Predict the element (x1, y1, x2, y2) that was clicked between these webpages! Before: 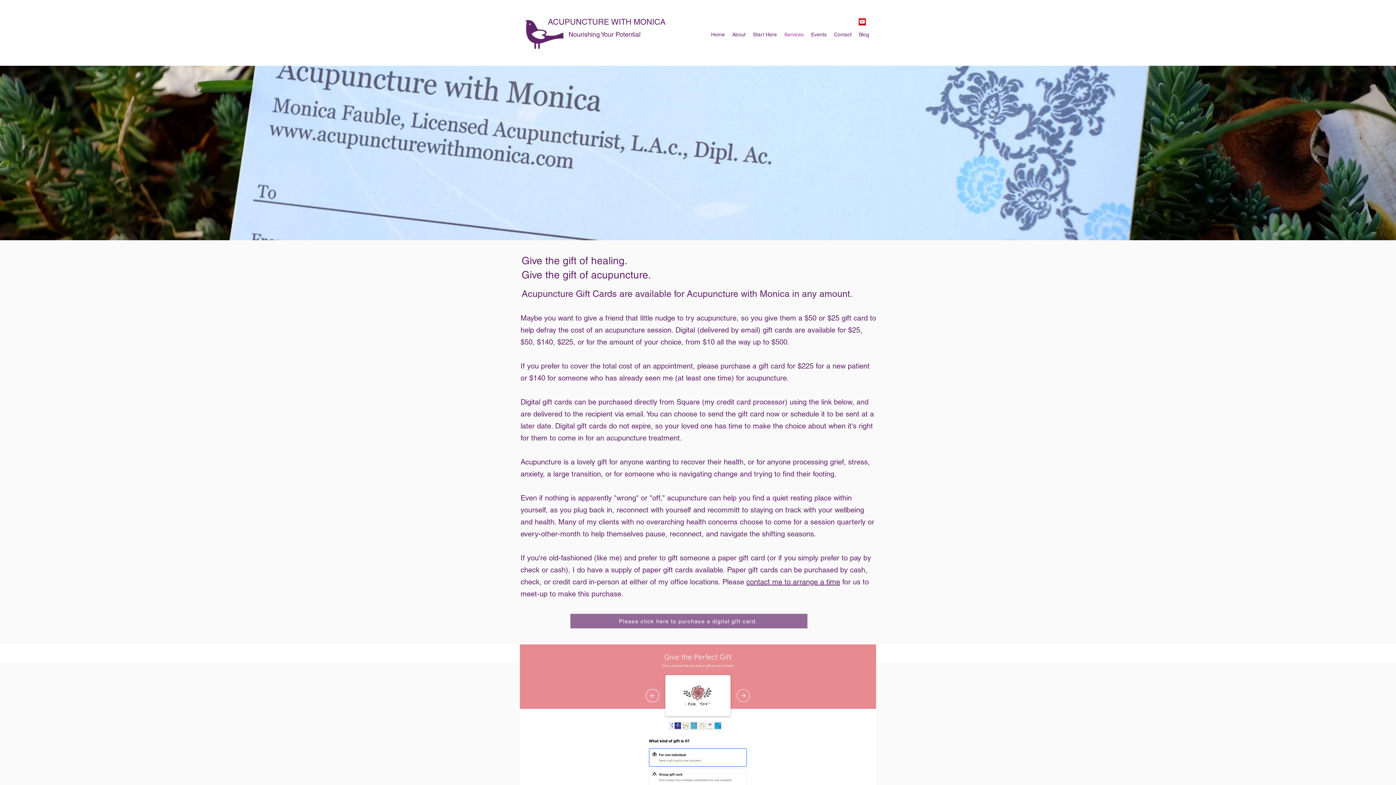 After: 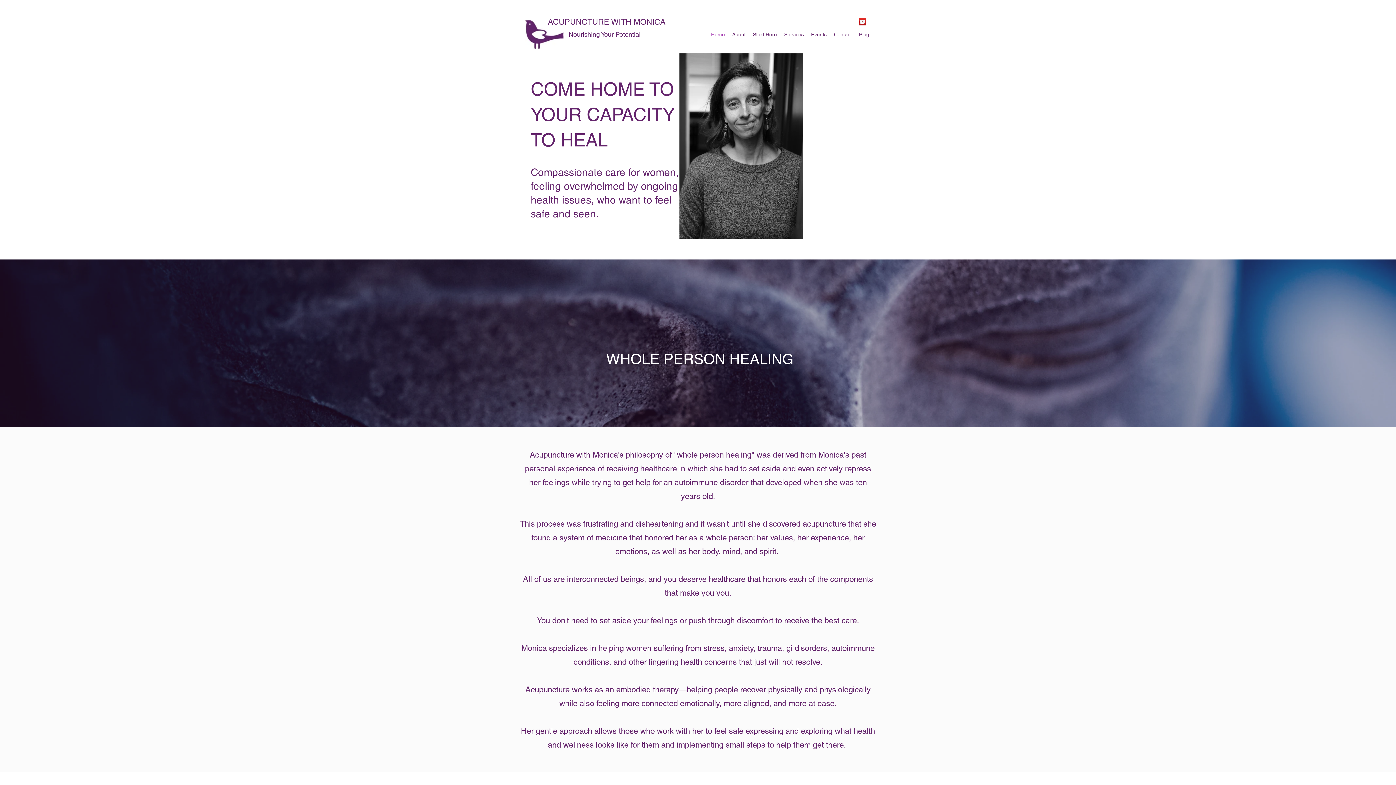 Action: label: ACUPUNCTURE WITH MONICA  bbox: (548, 17, 668, 26)